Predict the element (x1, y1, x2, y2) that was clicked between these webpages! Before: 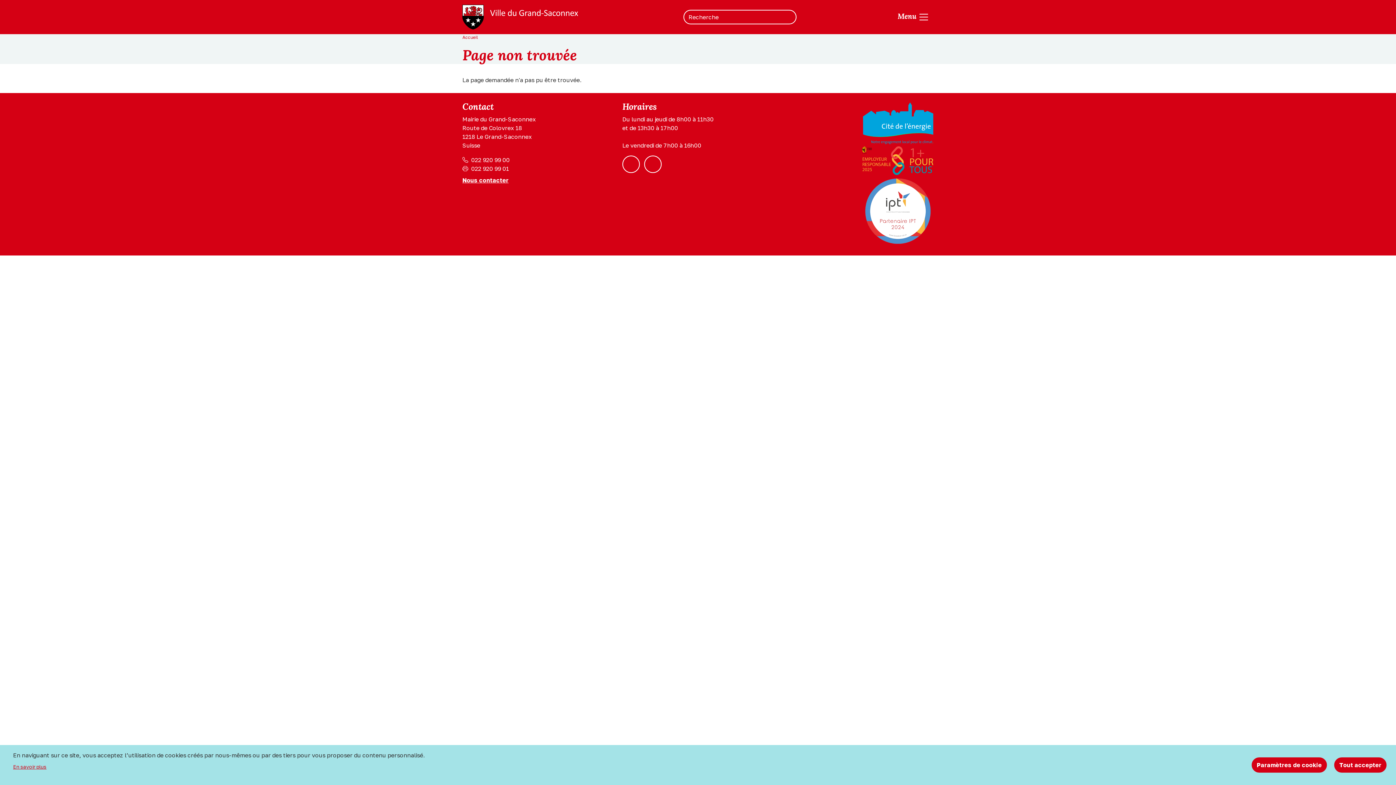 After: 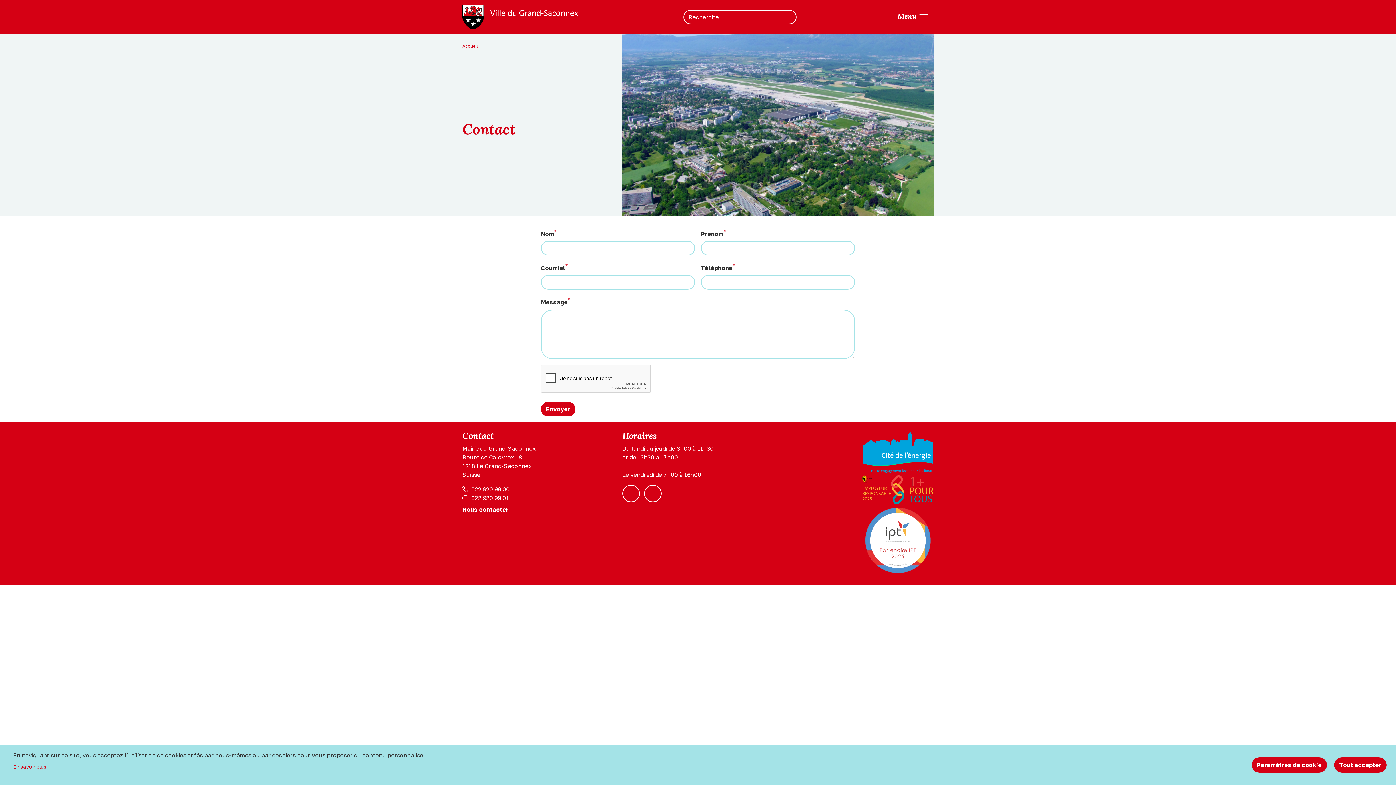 Action: bbox: (462, 176, 508, 183) label: Nous contacter